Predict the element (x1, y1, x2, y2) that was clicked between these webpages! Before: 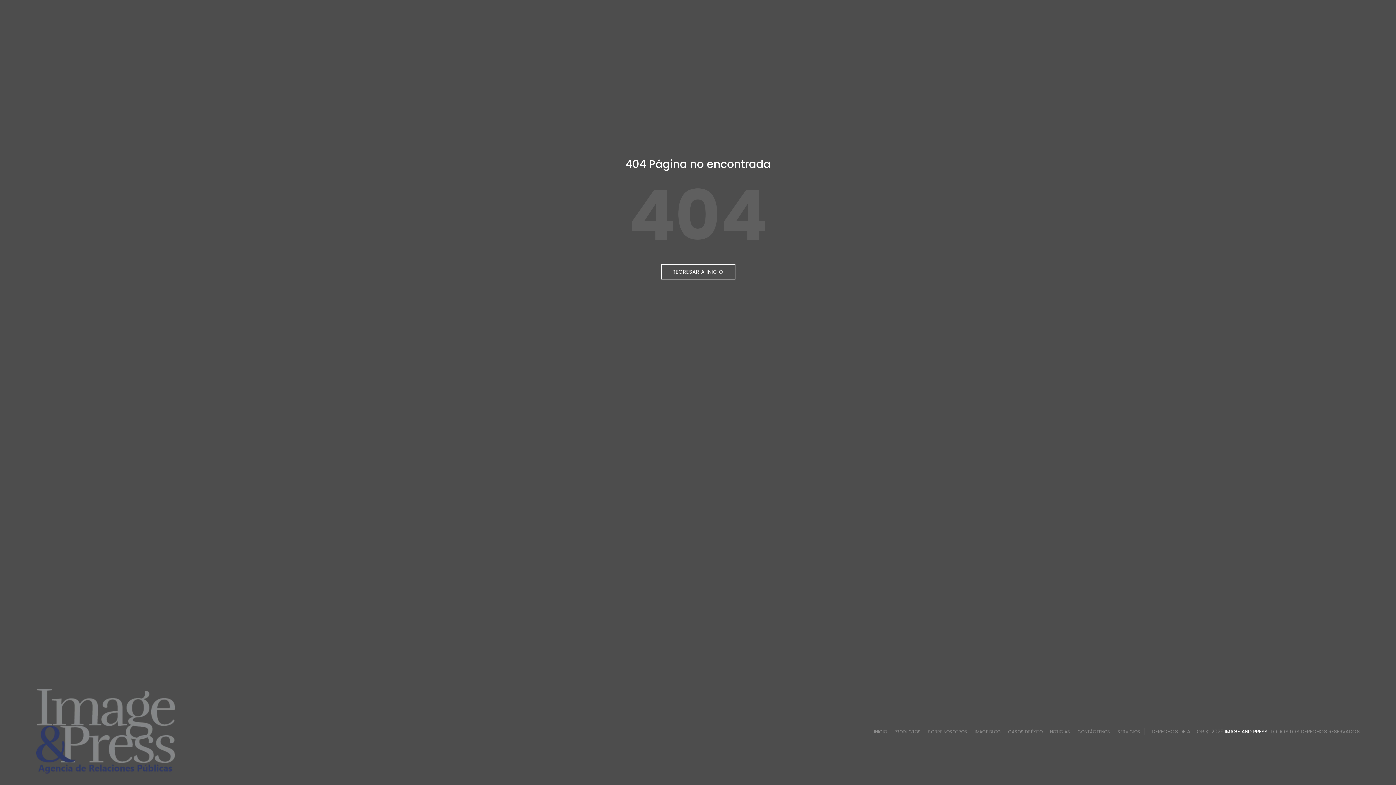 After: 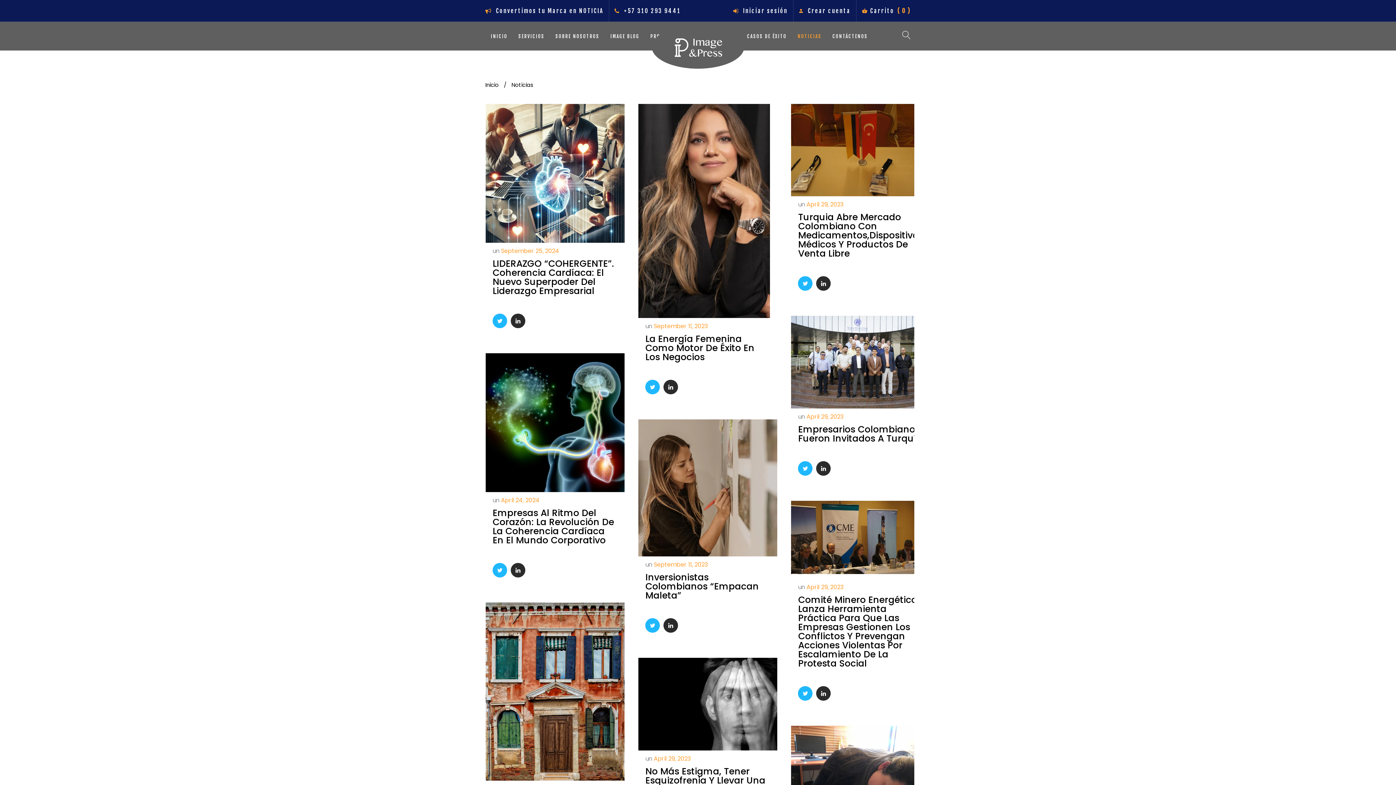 Action: bbox: (1050, 728, 1070, 735) label: NOTICIAS